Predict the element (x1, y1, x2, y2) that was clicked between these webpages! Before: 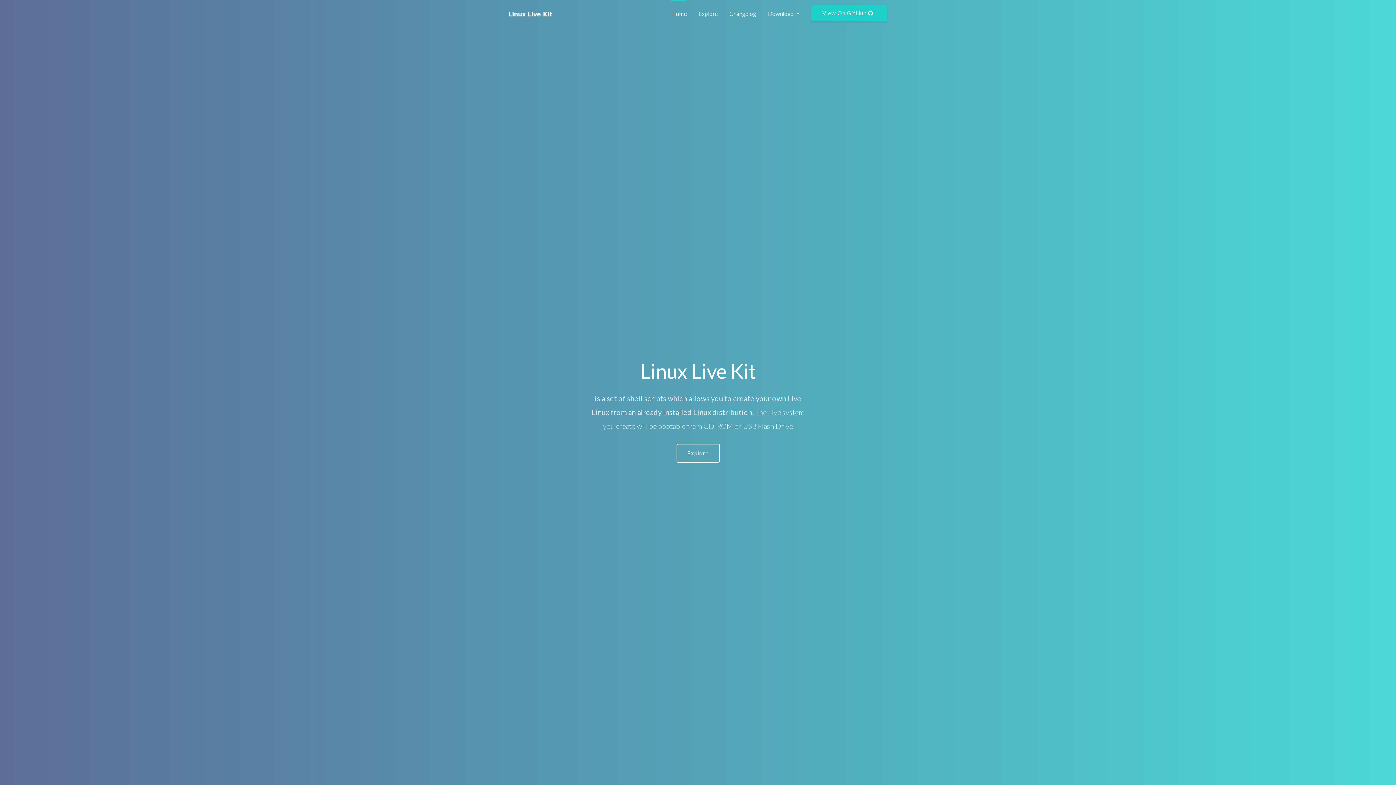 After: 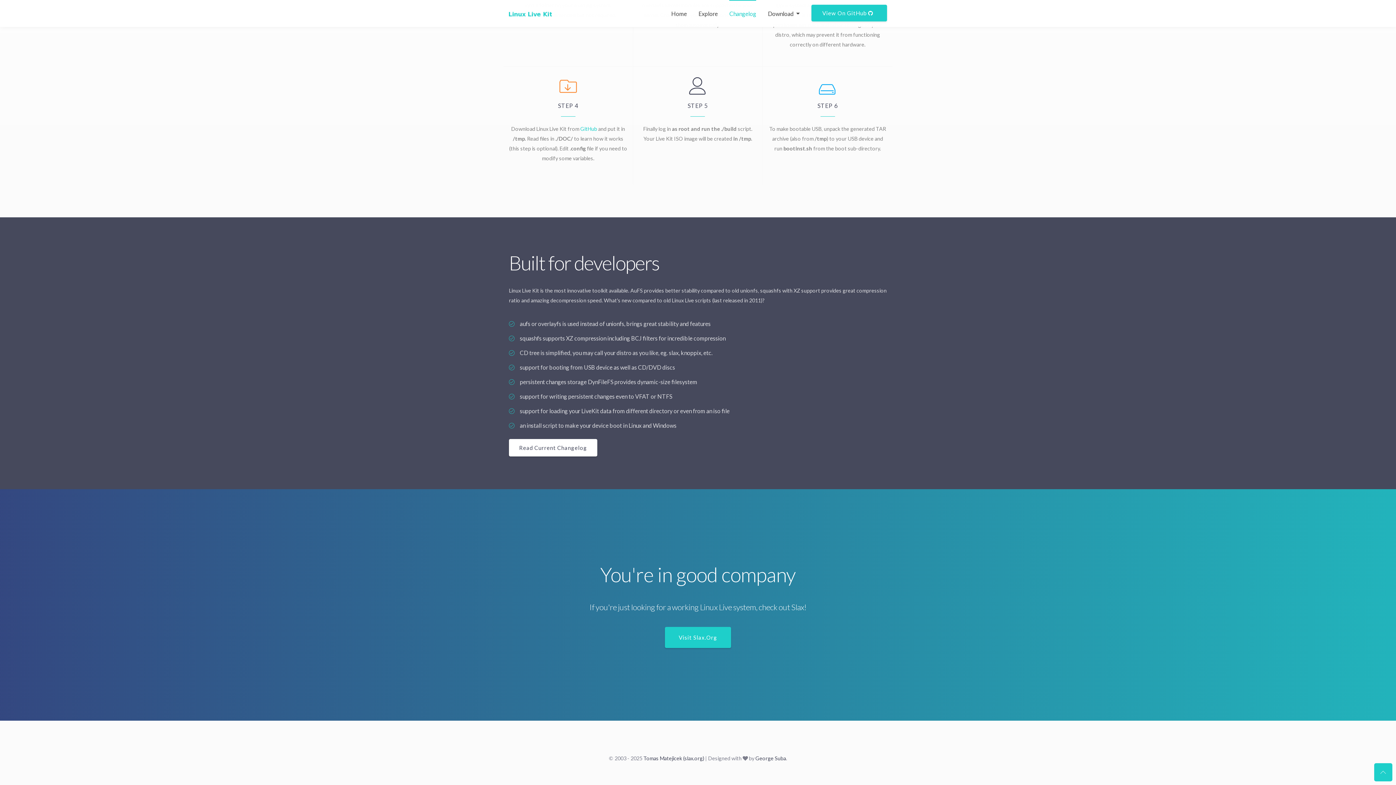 Action: label: Changelog bbox: (729, 0, 756, 26)